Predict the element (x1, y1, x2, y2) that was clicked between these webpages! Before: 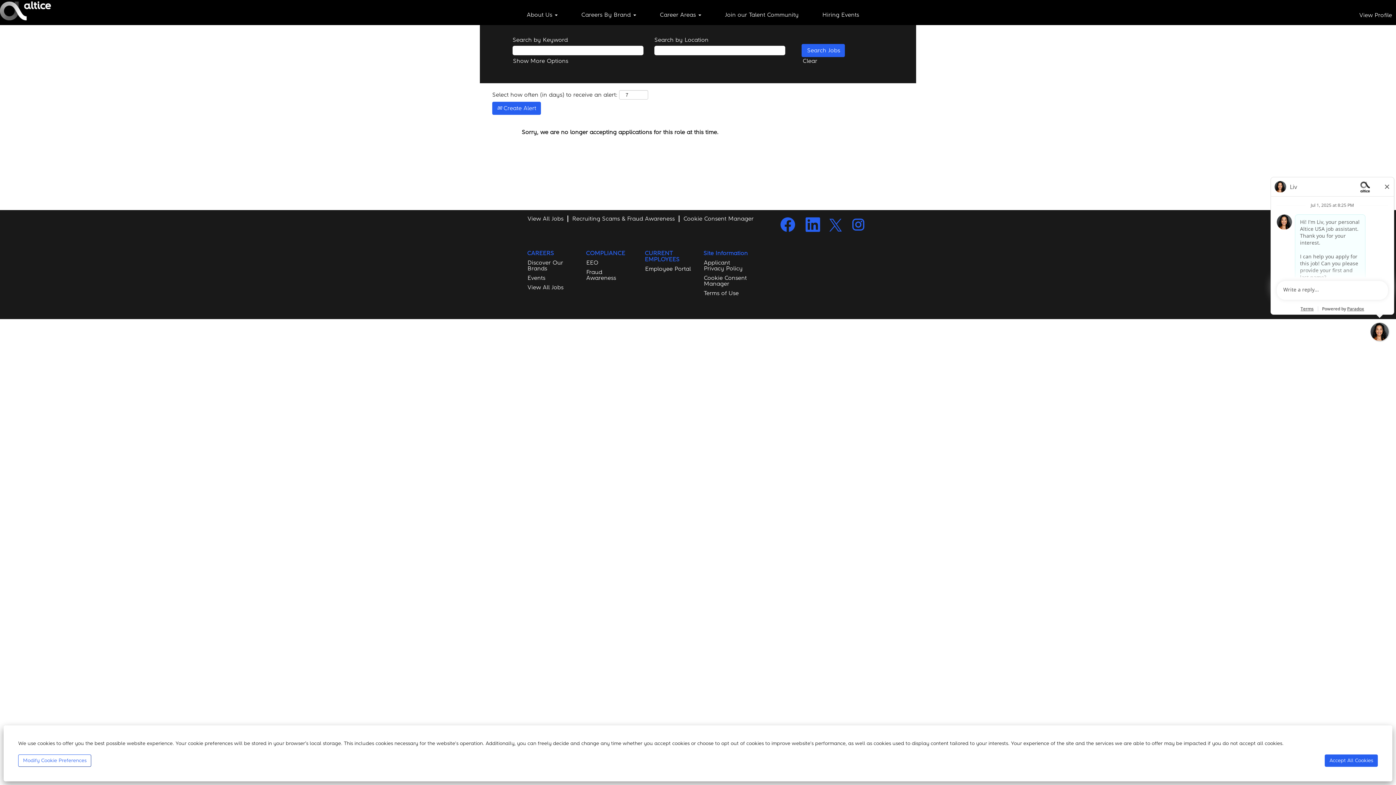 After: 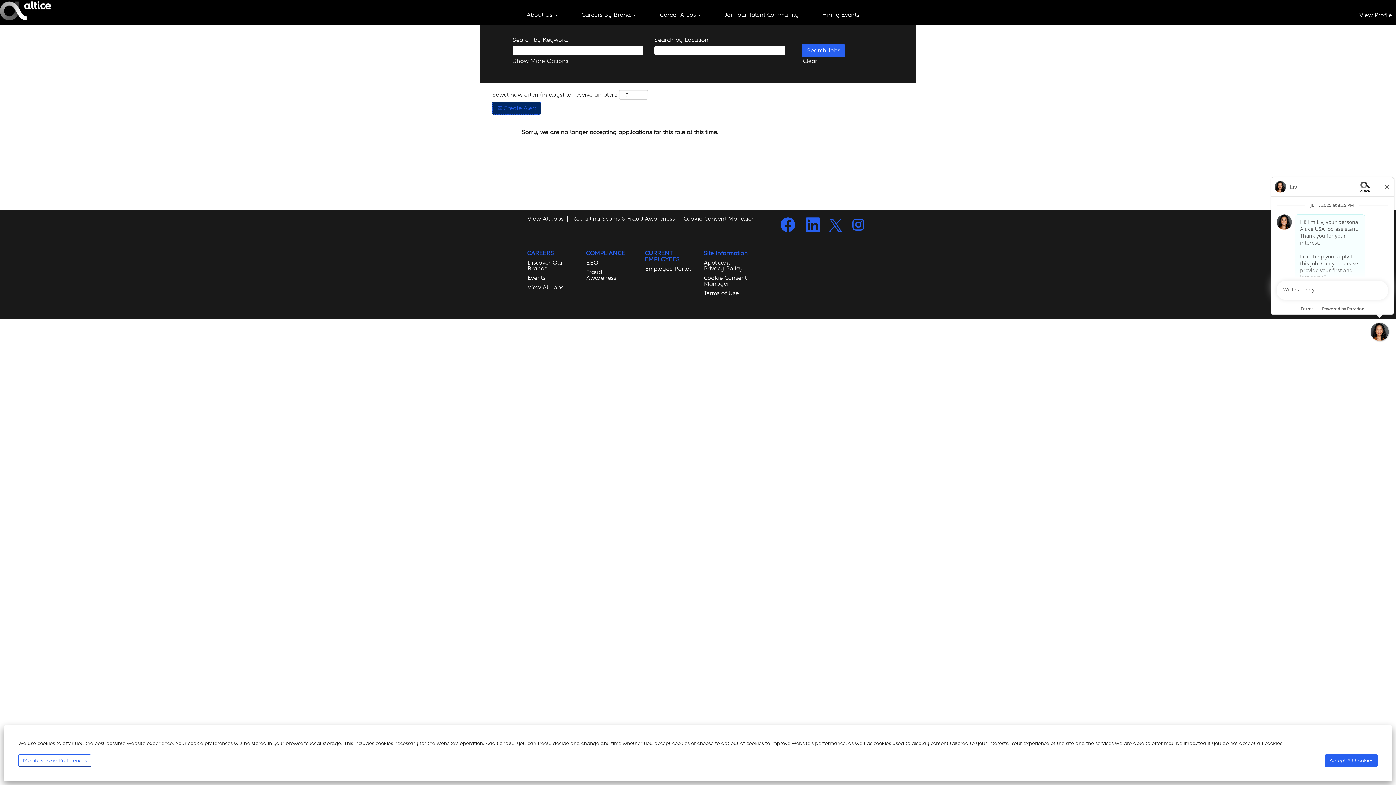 Action: label:  Create Alert bbox: (492, 101, 541, 114)